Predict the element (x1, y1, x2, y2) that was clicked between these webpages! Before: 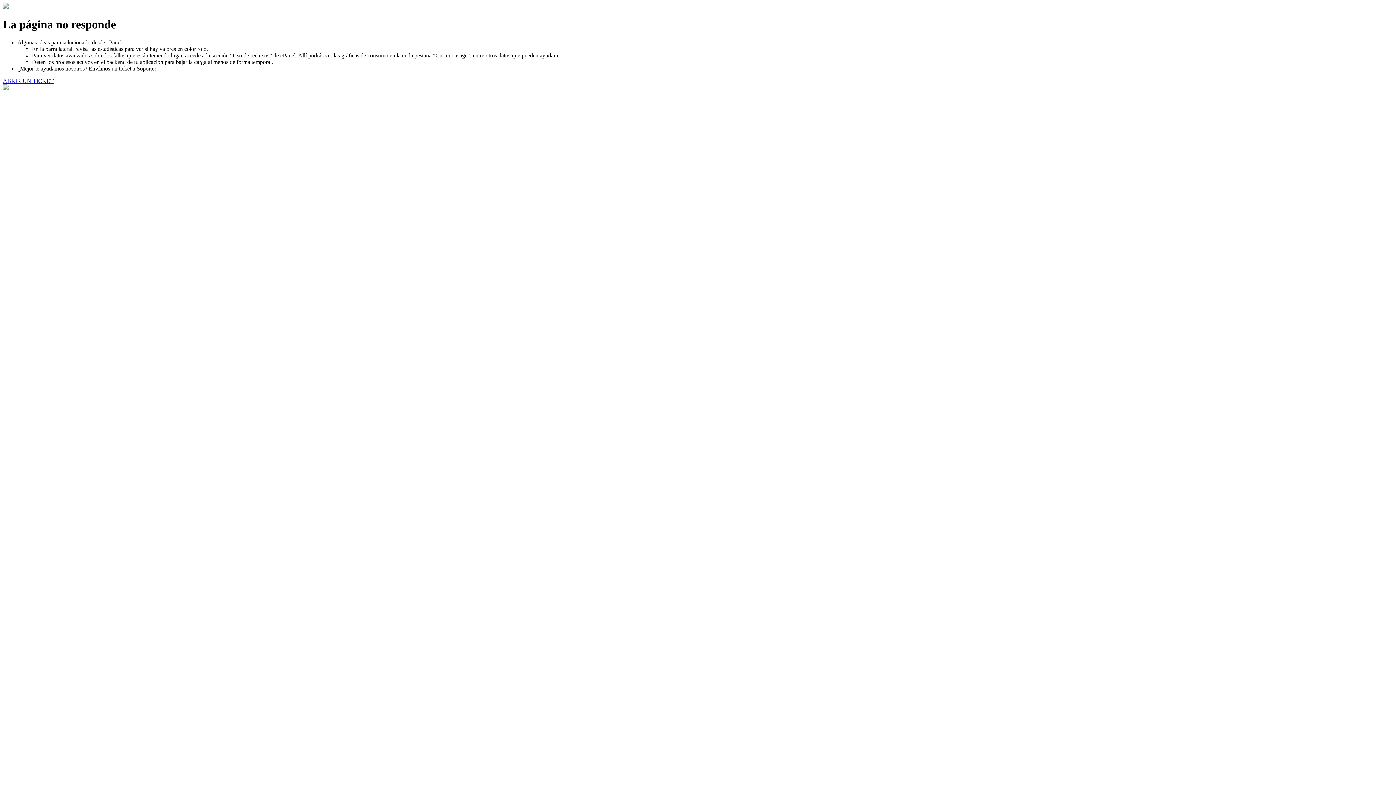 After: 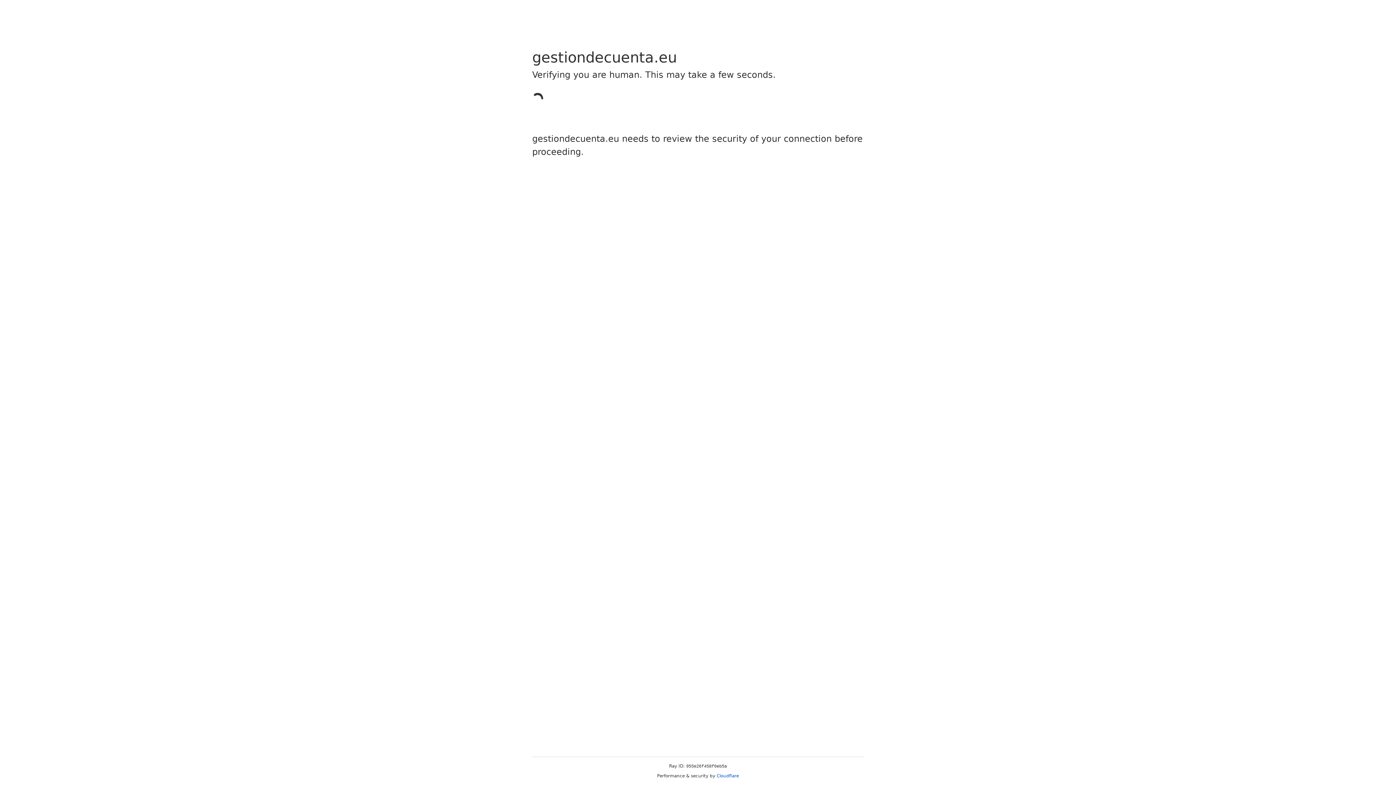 Action: label: ABRIR UN TICKET bbox: (2, 77, 53, 83)